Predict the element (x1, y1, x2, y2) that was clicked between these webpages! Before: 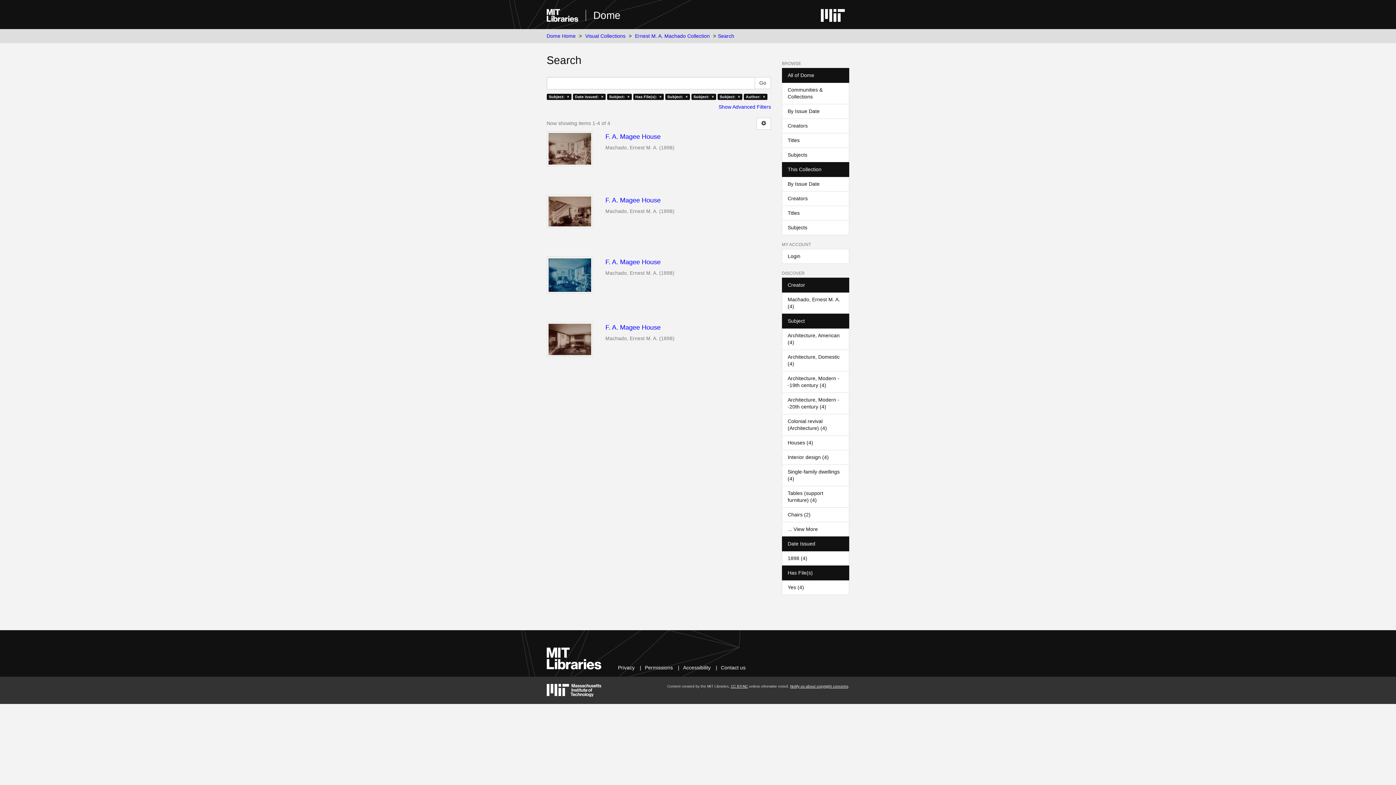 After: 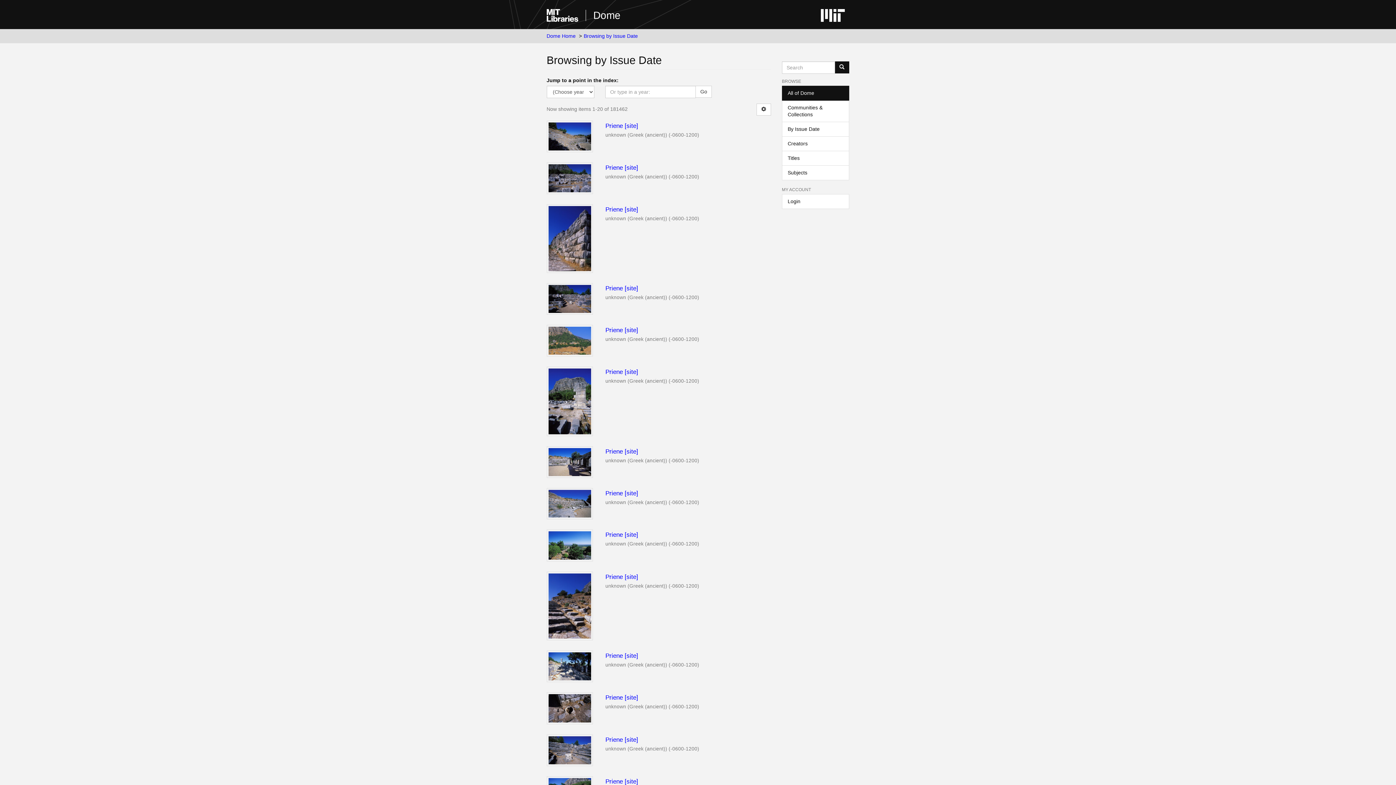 Action: label: By Issue Date bbox: (782, 103, 849, 118)